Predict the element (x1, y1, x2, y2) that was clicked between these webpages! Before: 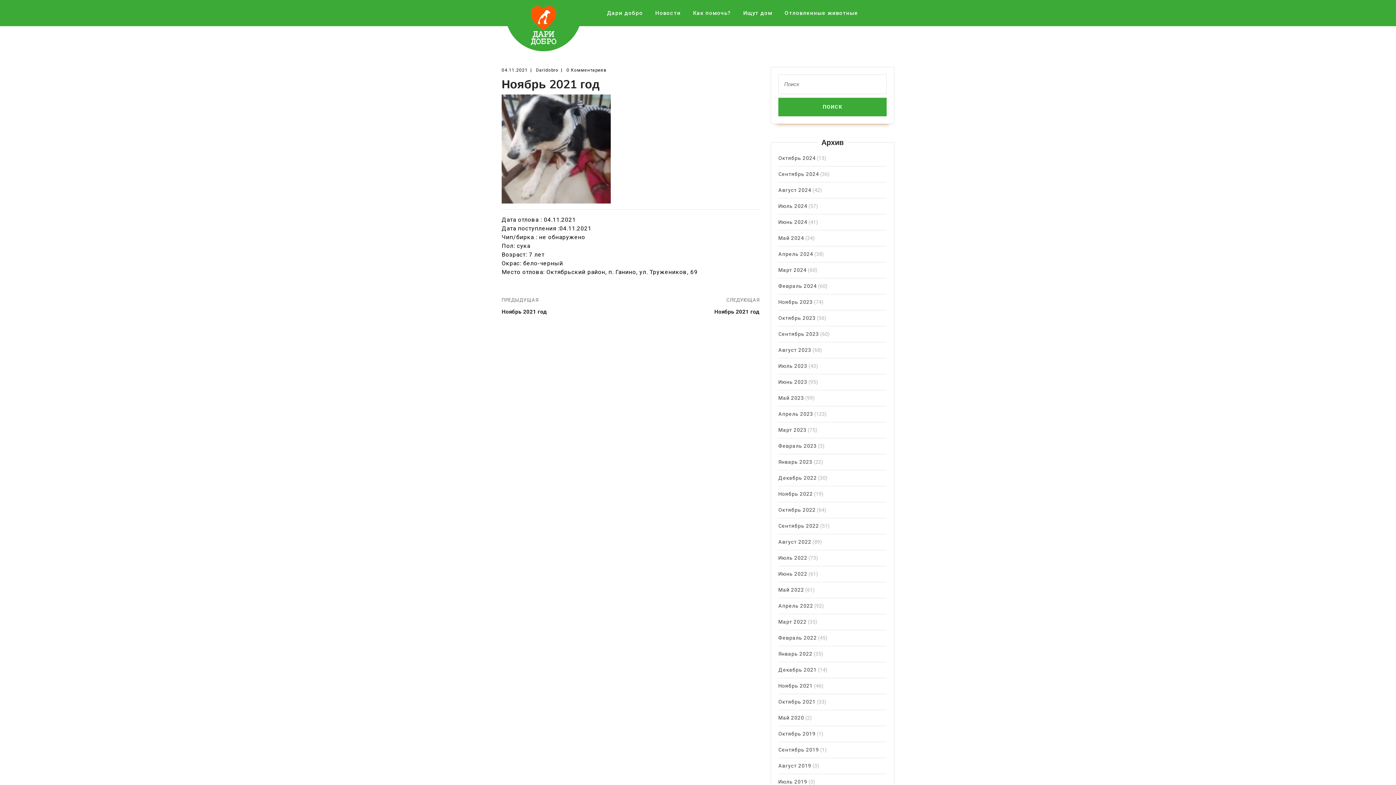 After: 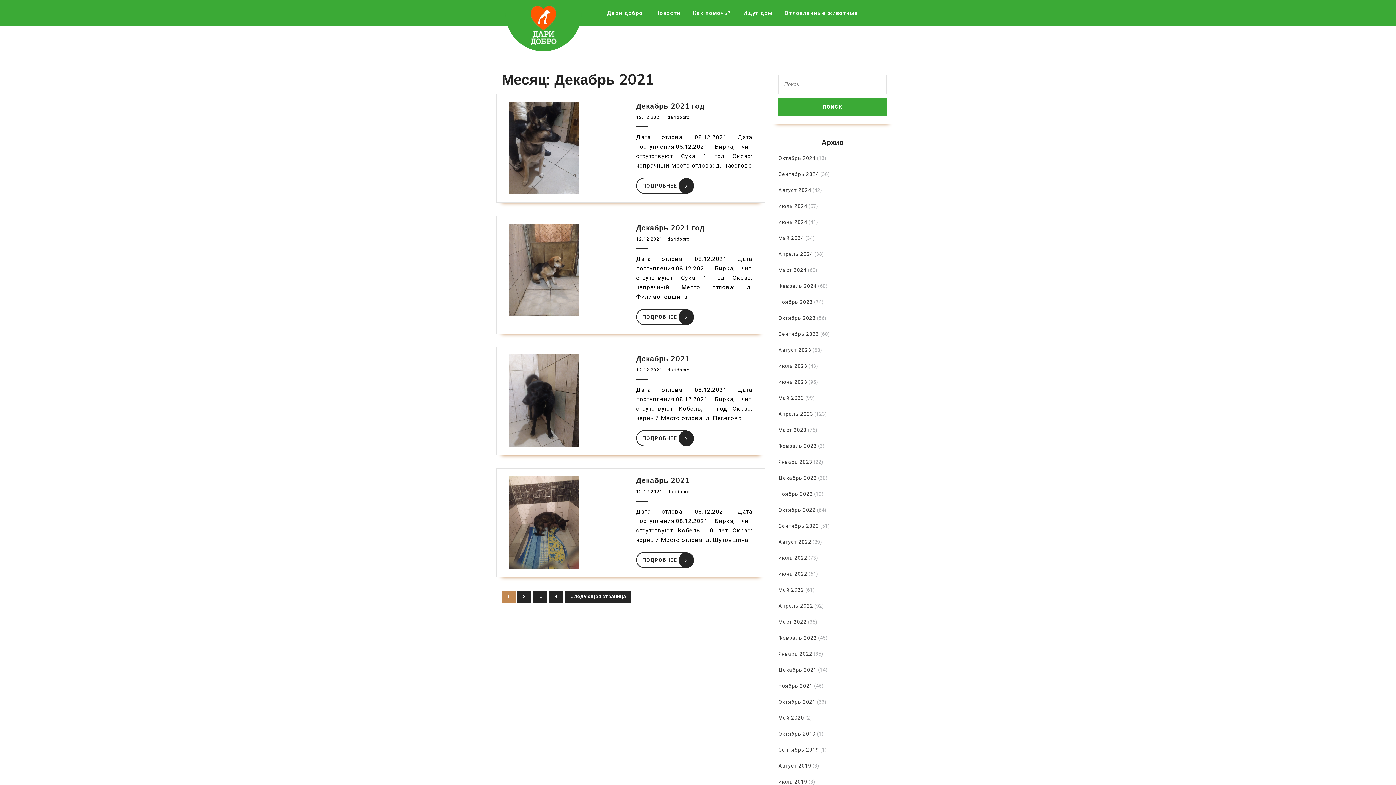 Action: label: Декабрь 2021 bbox: (778, 667, 817, 673)